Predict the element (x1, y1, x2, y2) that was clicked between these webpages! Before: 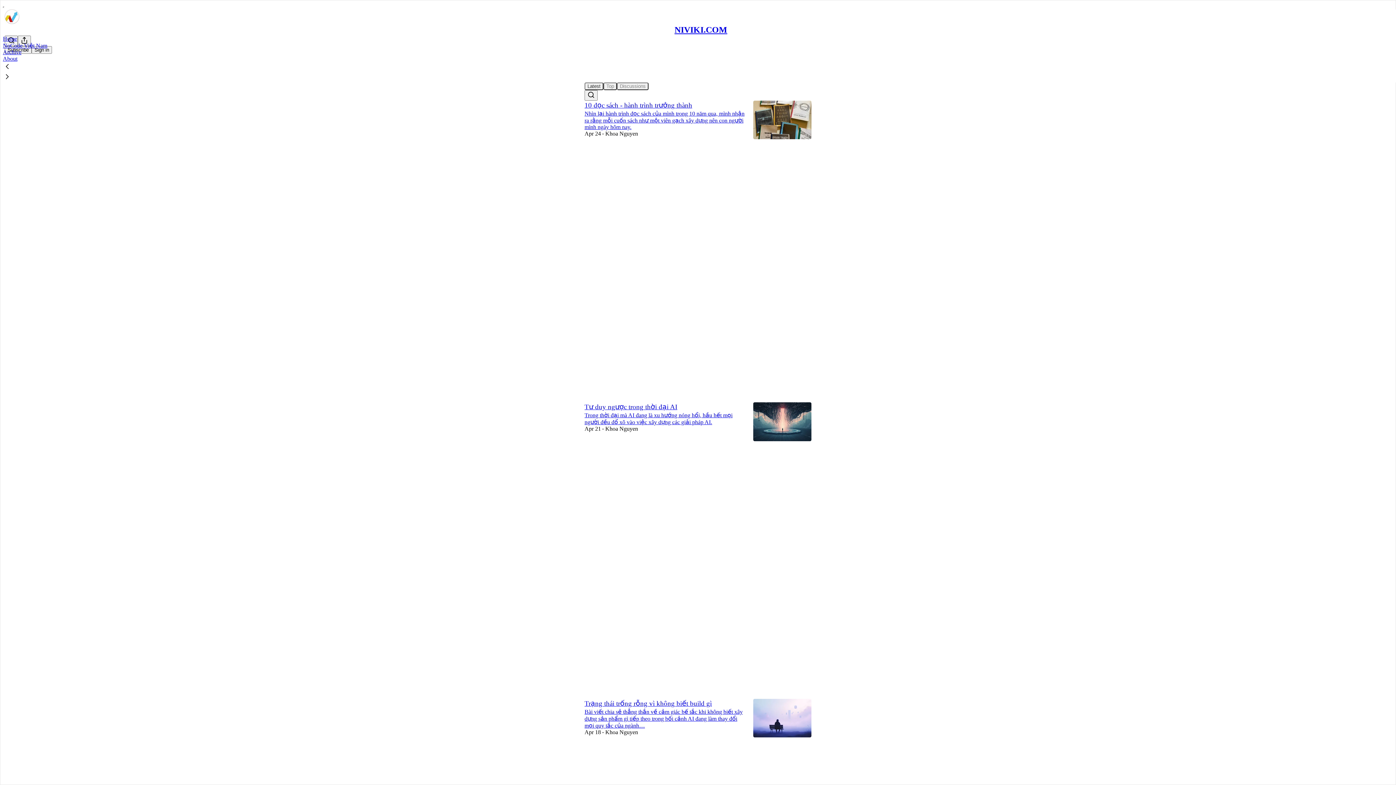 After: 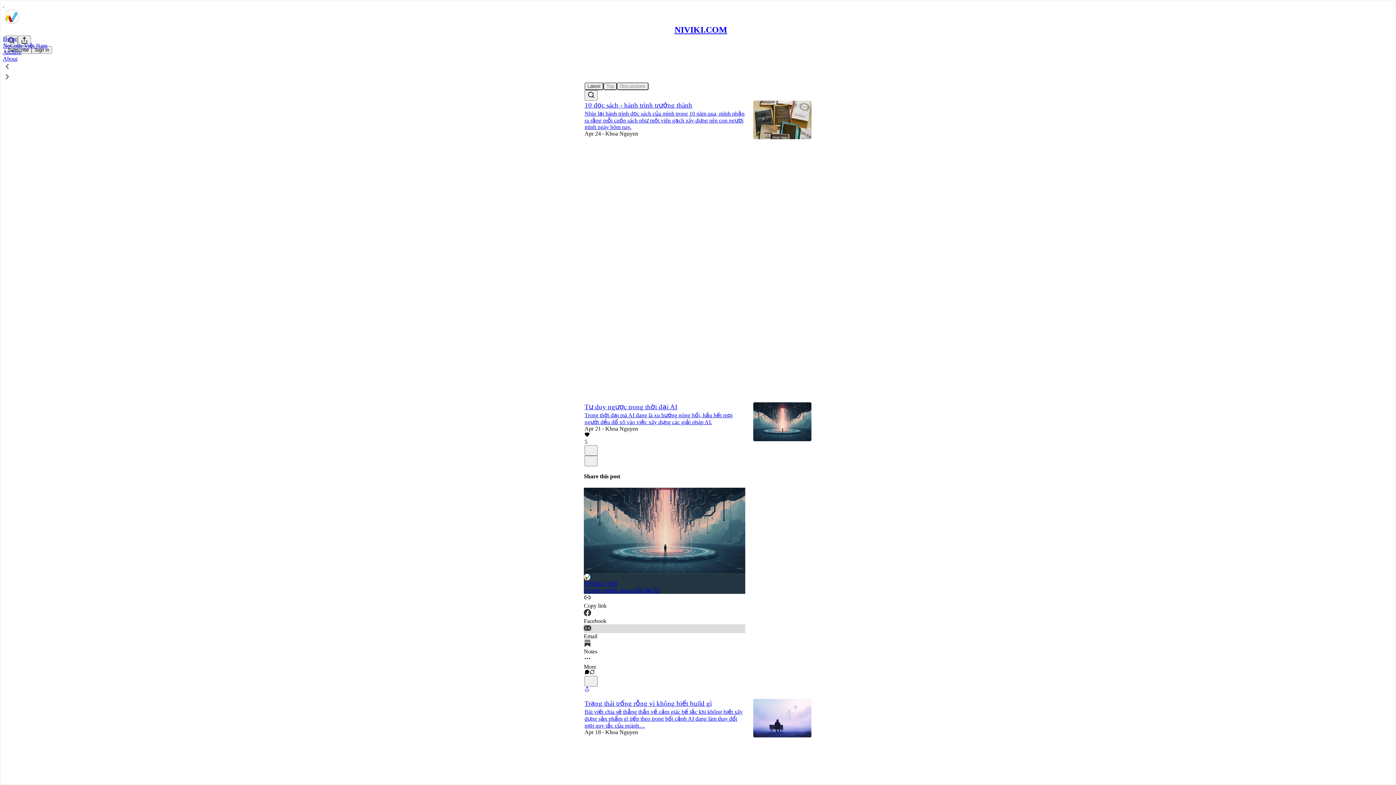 Action: bbox: (584, 624, 745, 639) label: Email